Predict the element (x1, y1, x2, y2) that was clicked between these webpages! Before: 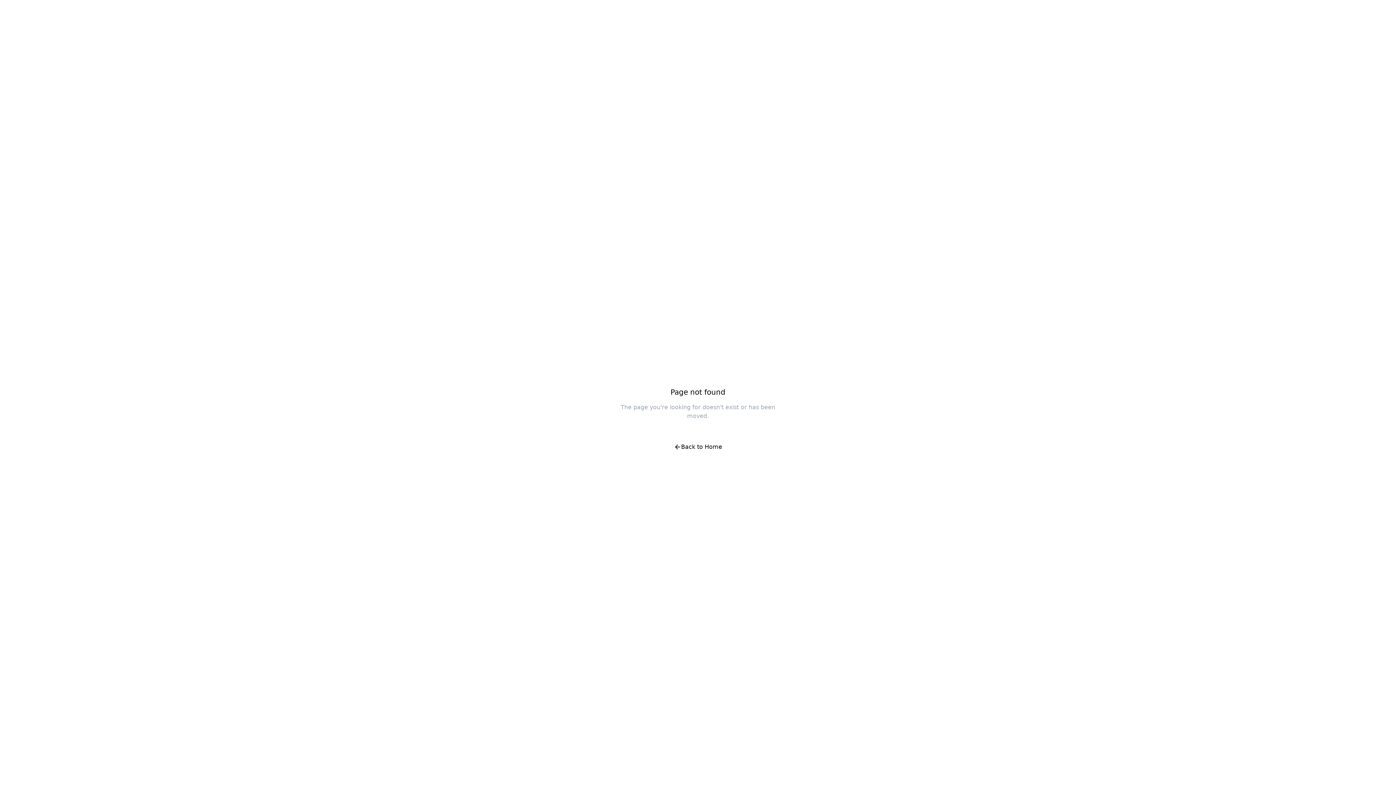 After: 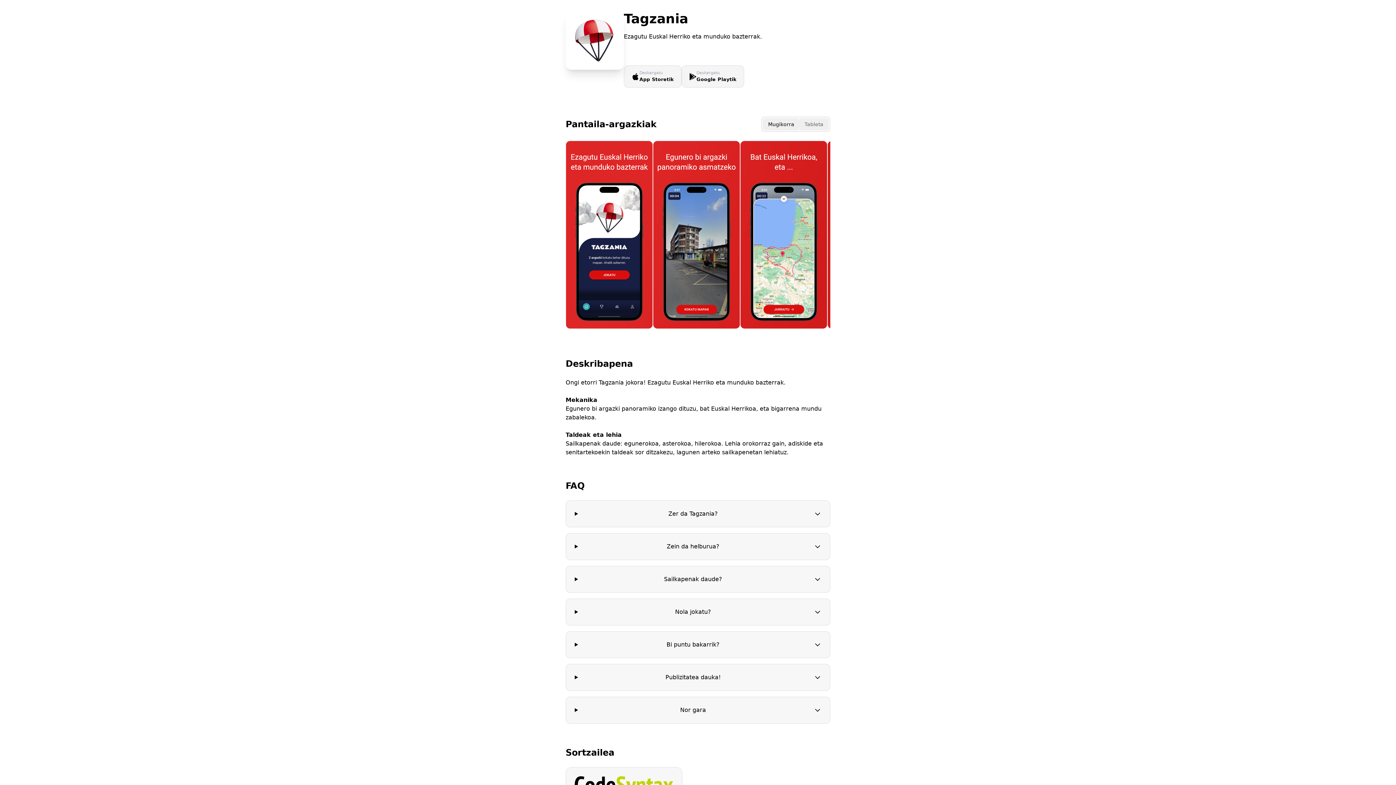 Action: bbox: (666, 438, 730, 456) label: Back to Home